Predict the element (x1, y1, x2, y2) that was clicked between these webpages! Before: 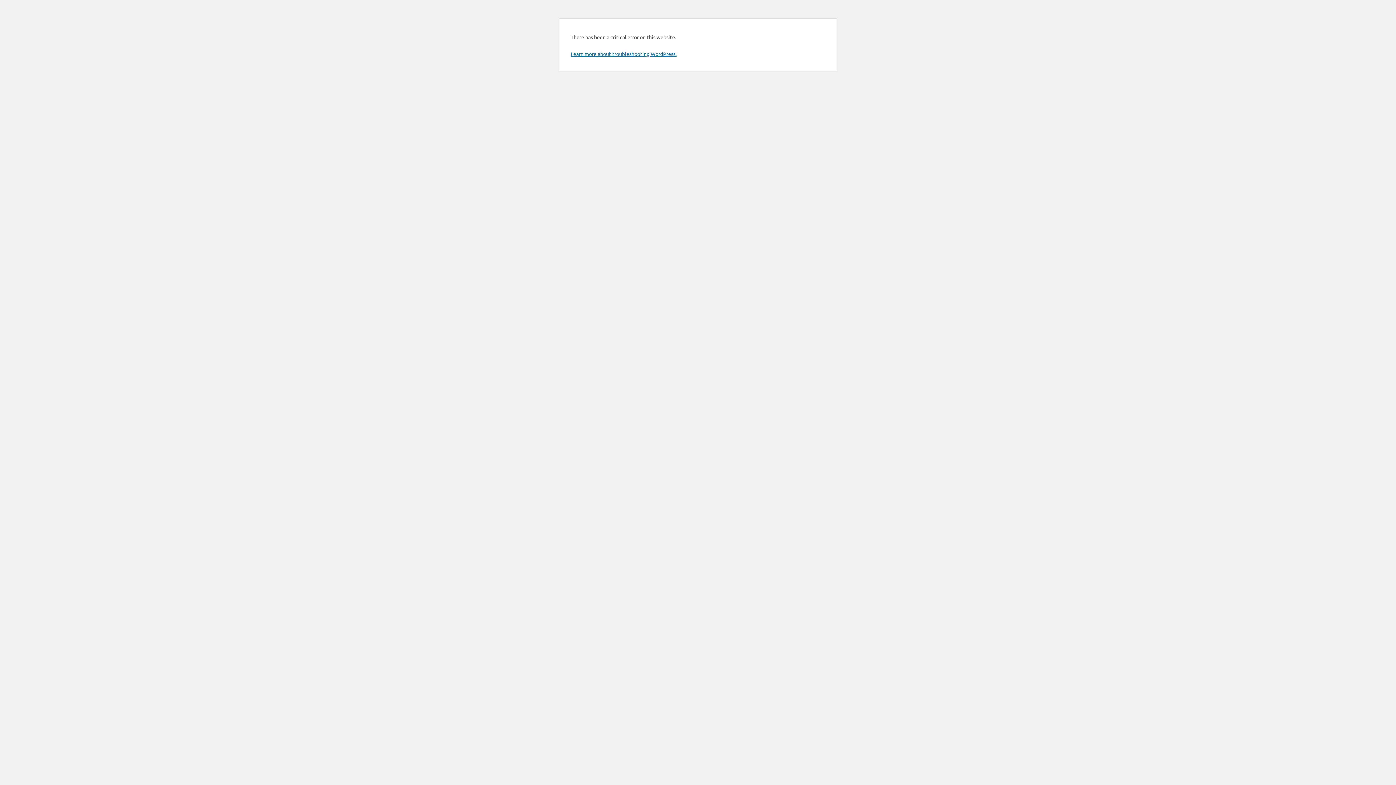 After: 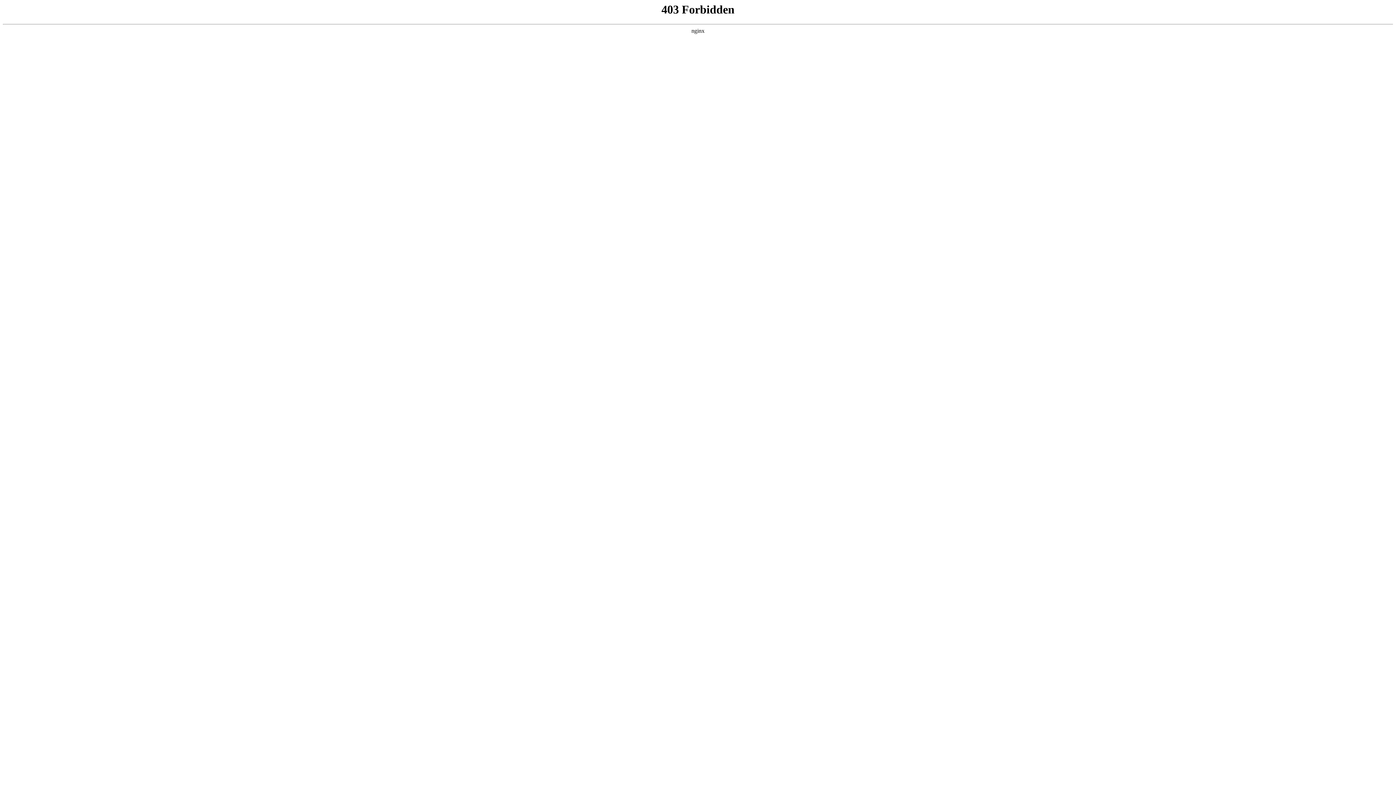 Action: label: Learn more about troubleshooting WordPress. bbox: (570, 50, 676, 57)